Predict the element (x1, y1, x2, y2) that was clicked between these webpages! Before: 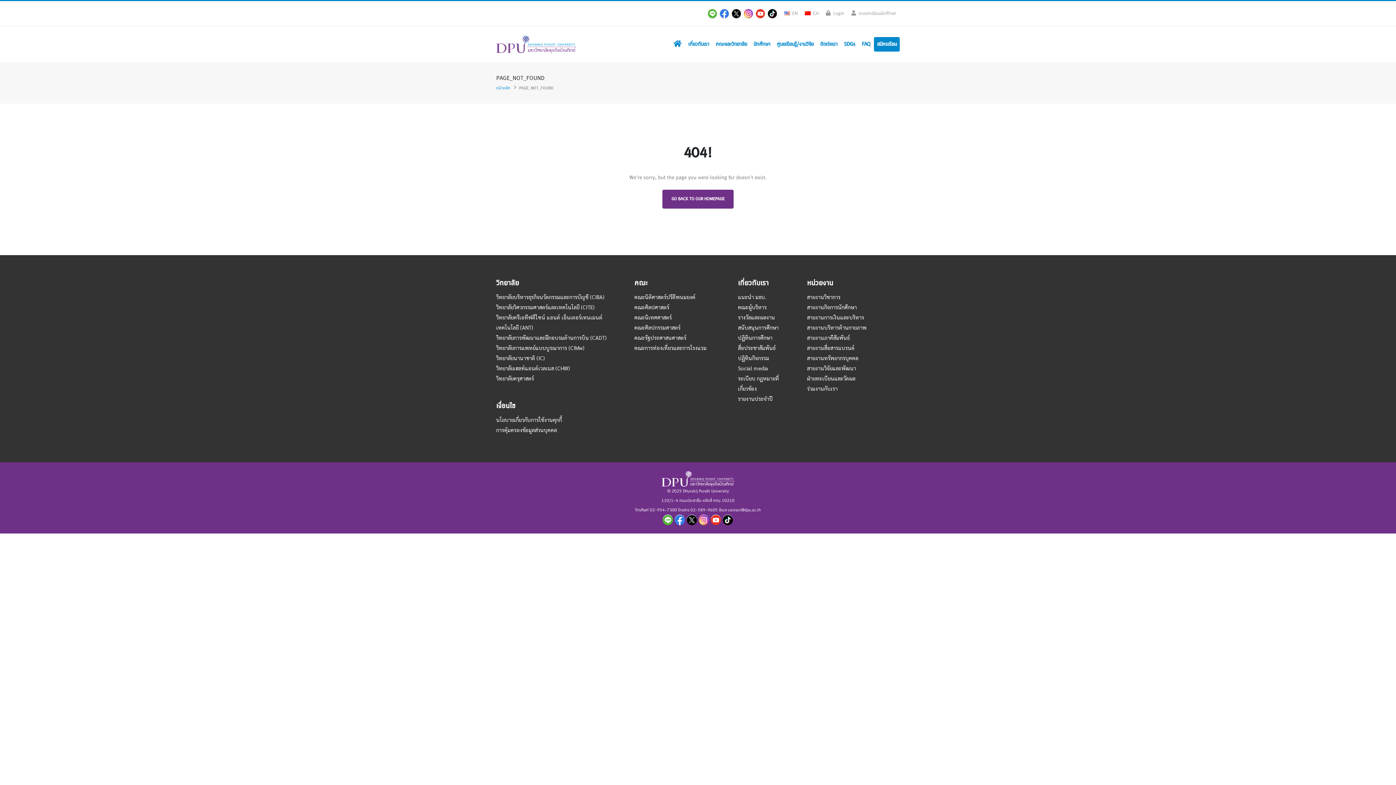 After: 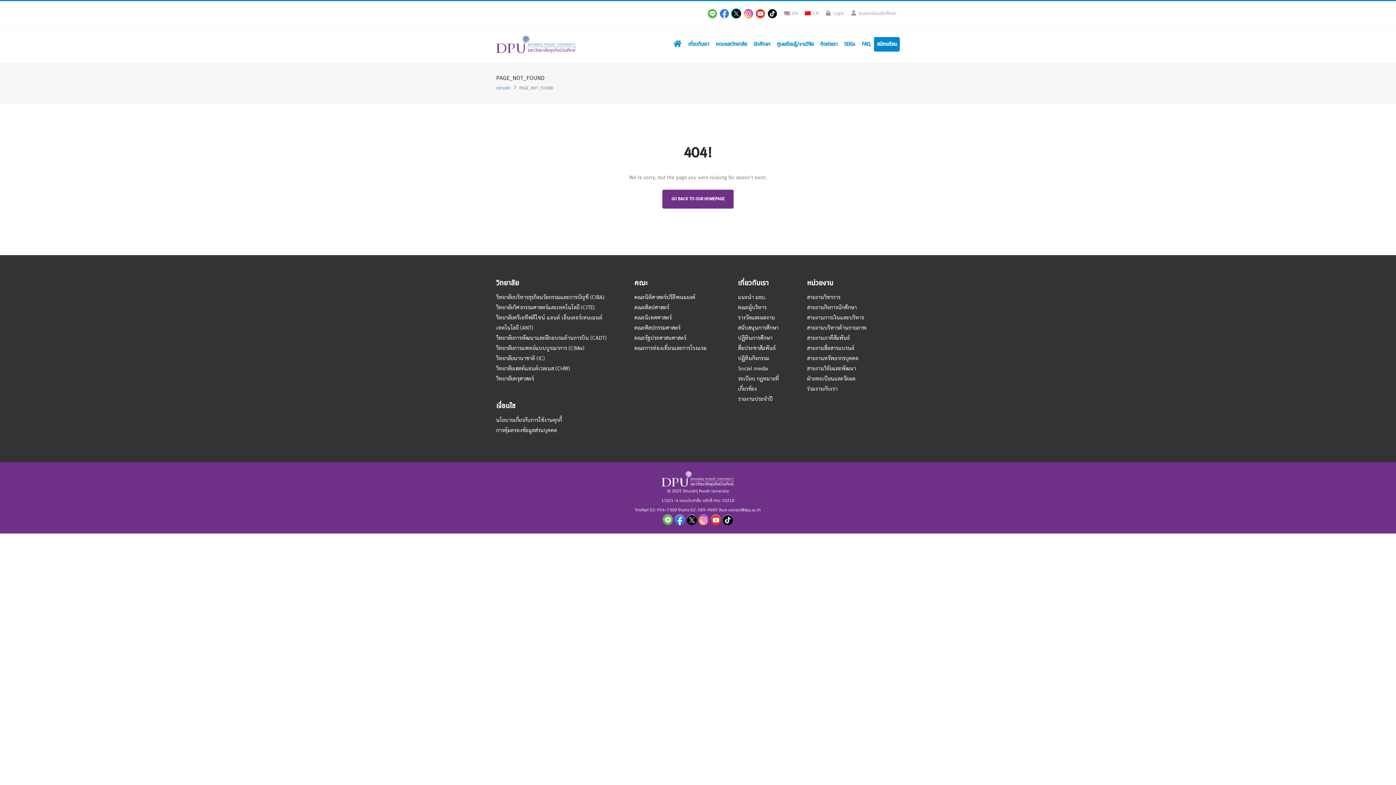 Action: bbox: (731, 8, 741, 18)